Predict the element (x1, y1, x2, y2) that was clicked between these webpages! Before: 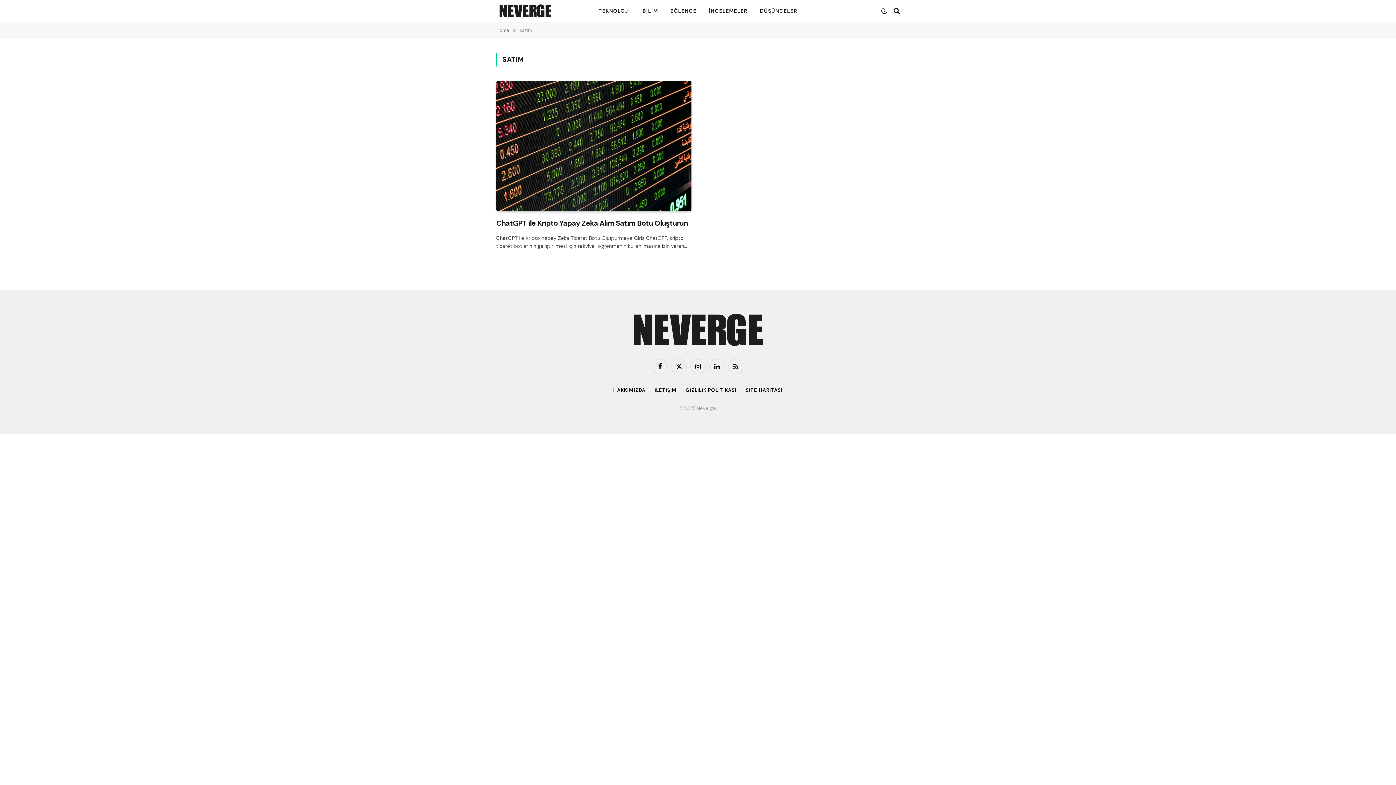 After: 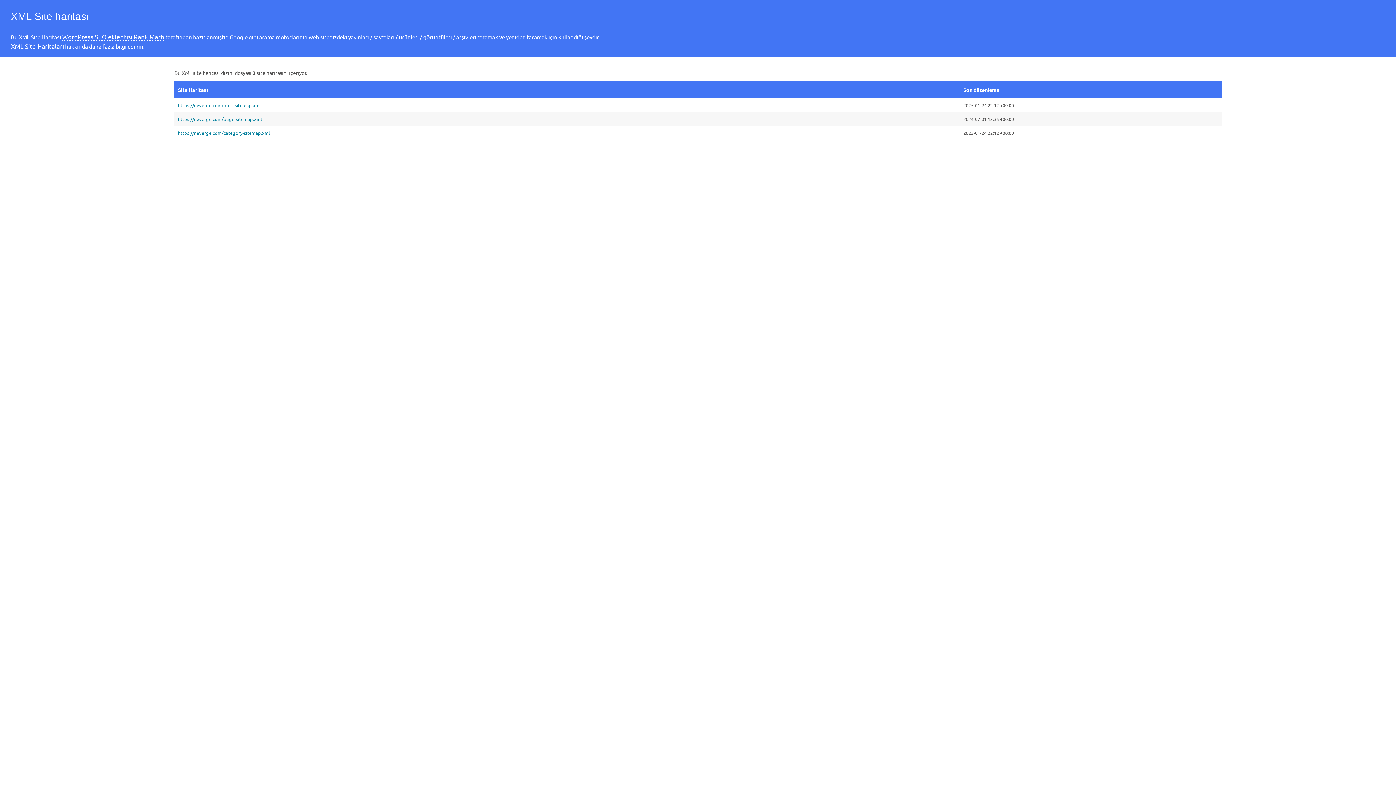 Action: bbox: (745, 387, 783, 393) label: SİTE HARİTASI